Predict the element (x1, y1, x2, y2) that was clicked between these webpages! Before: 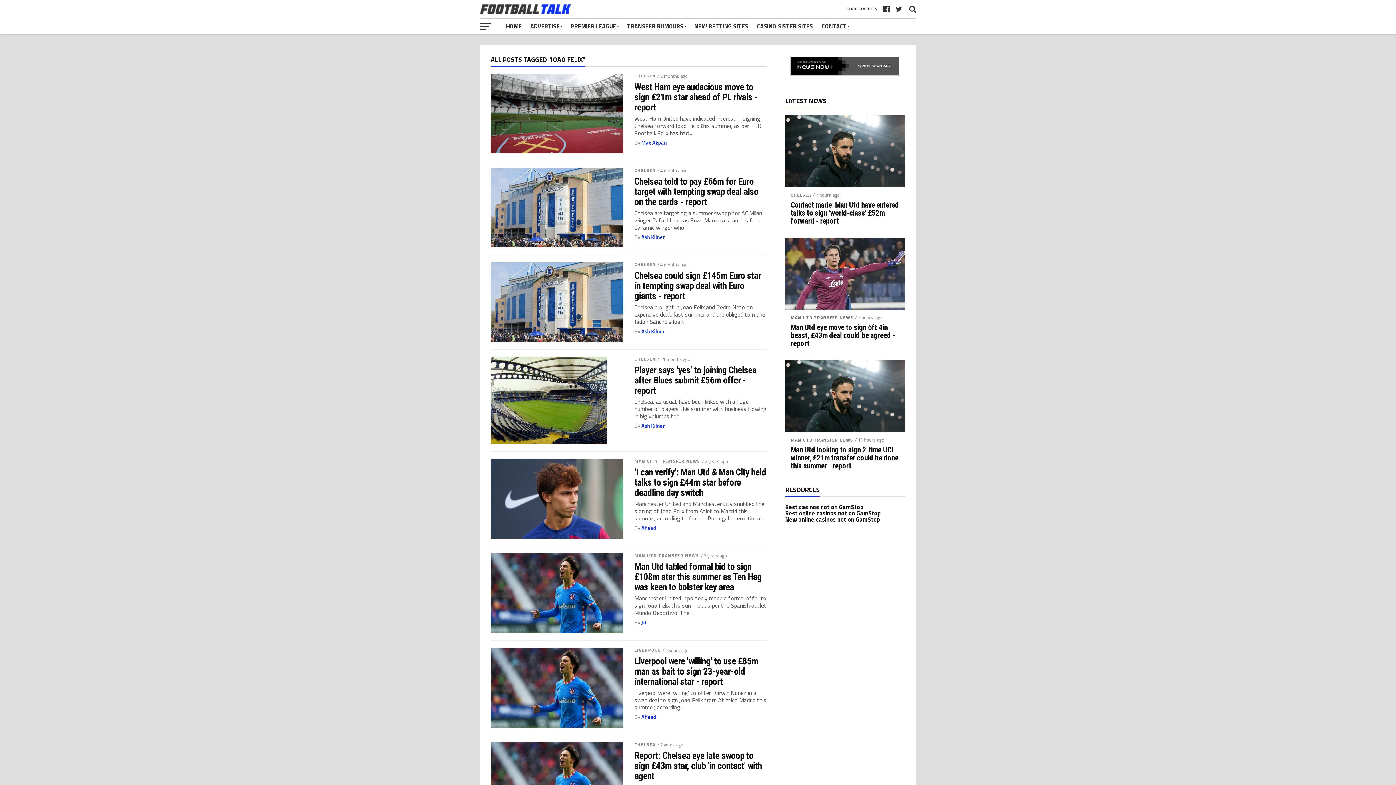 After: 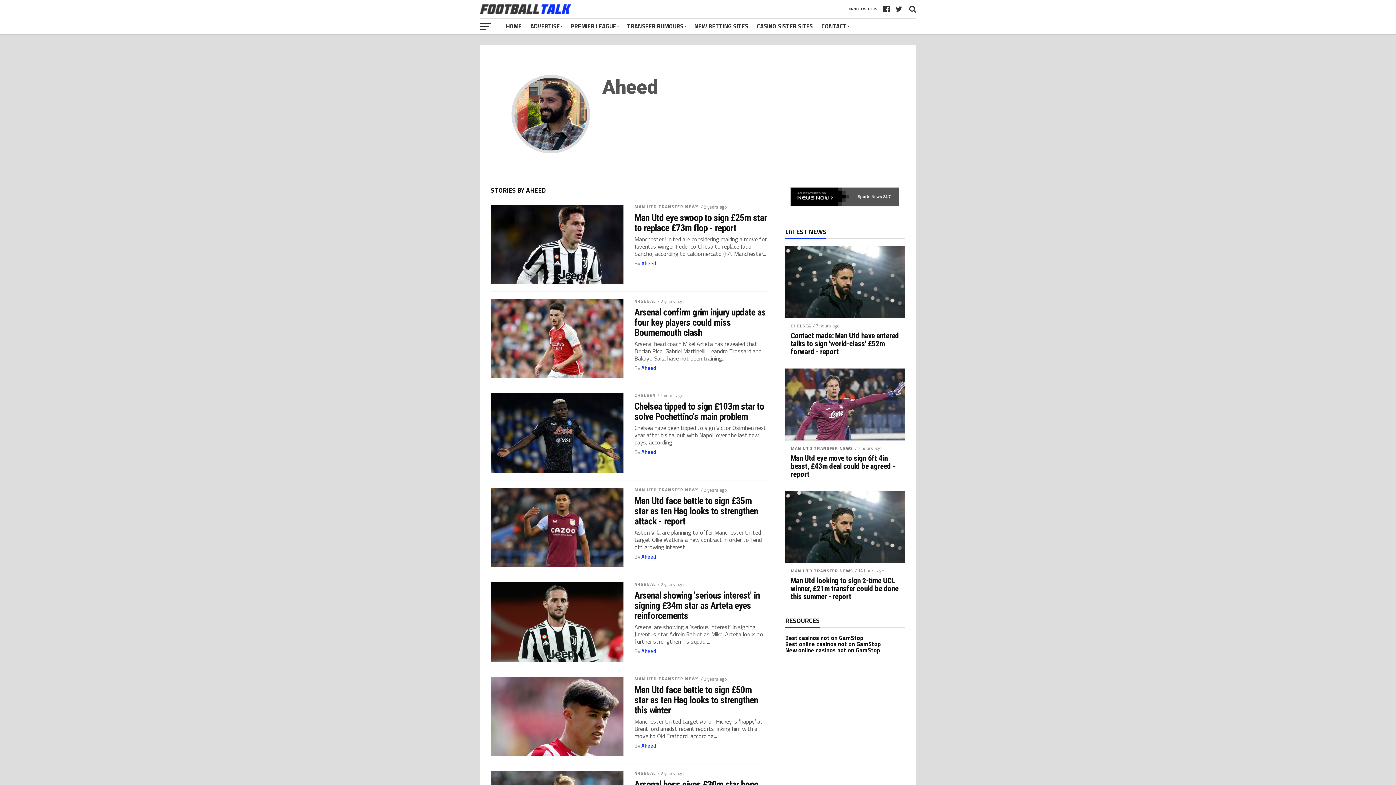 Action: label: Aheed bbox: (641, 531, 656, 539)